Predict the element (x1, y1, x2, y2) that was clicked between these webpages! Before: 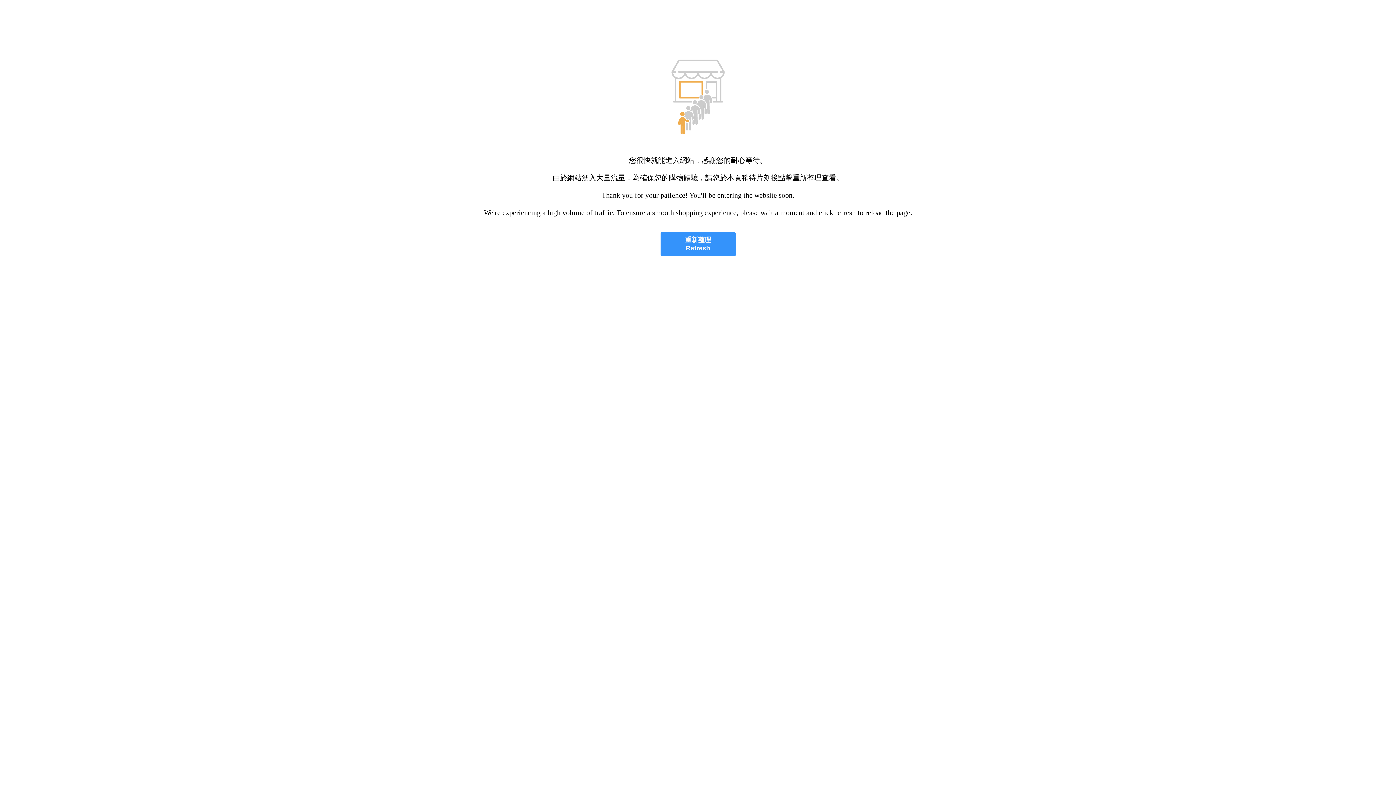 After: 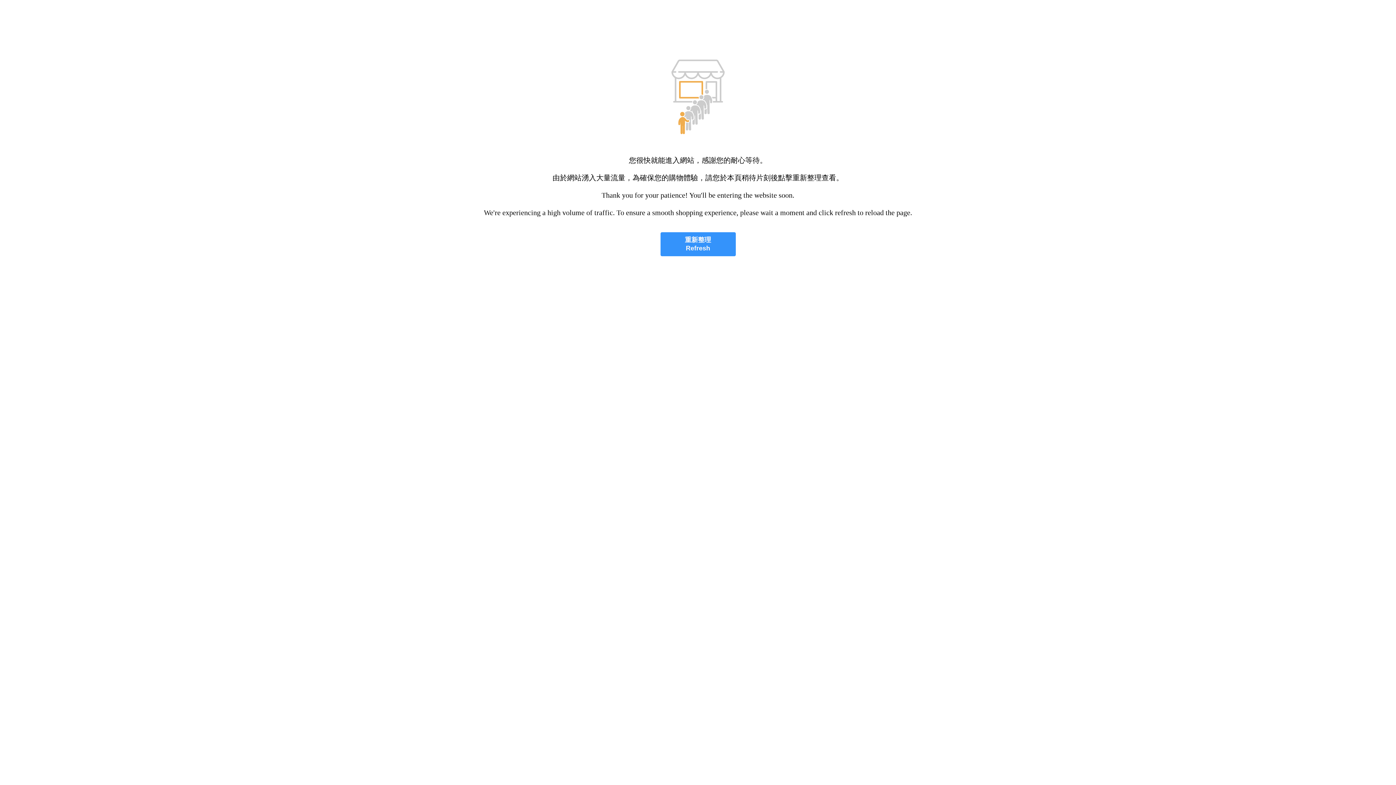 Action: bbox: (660, 232, 735, 256) label: 重新整理
Refresh